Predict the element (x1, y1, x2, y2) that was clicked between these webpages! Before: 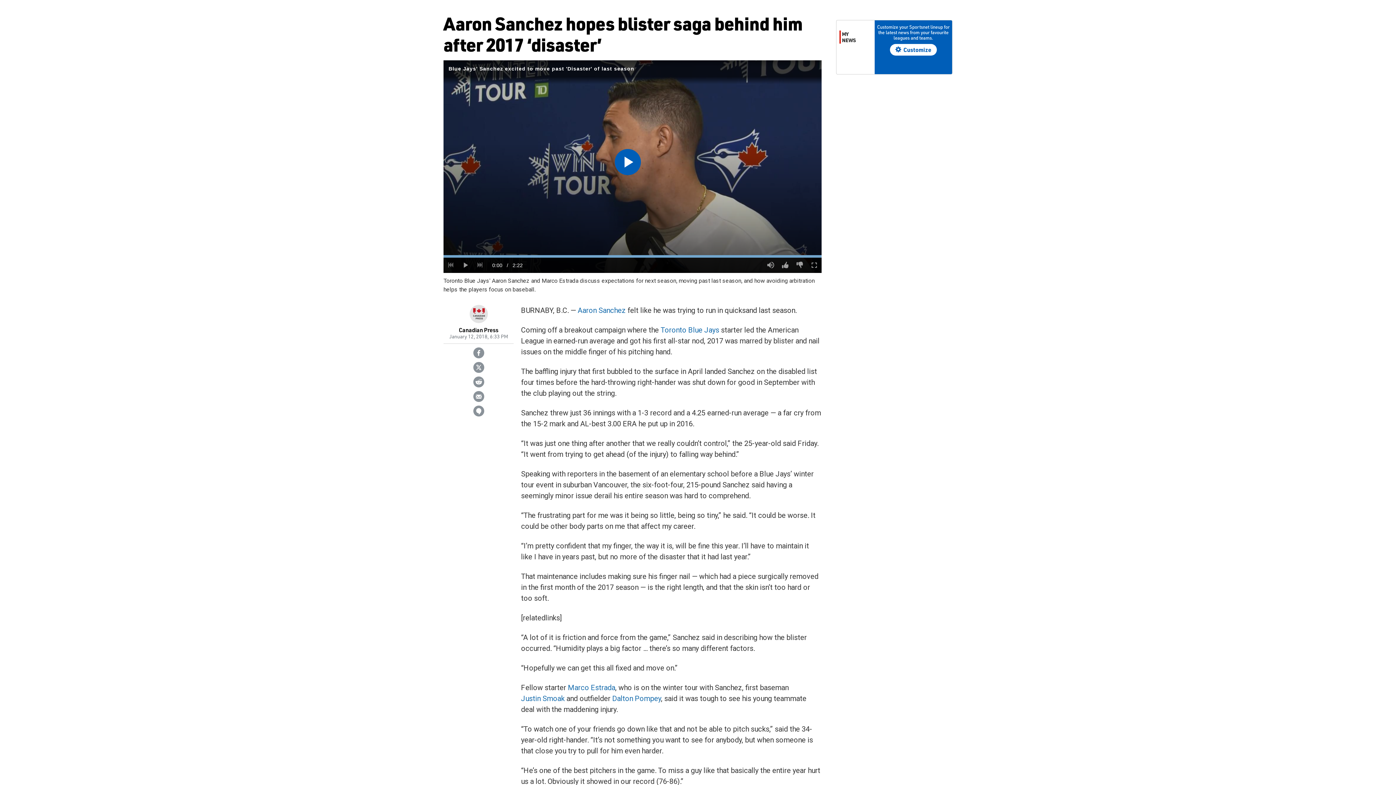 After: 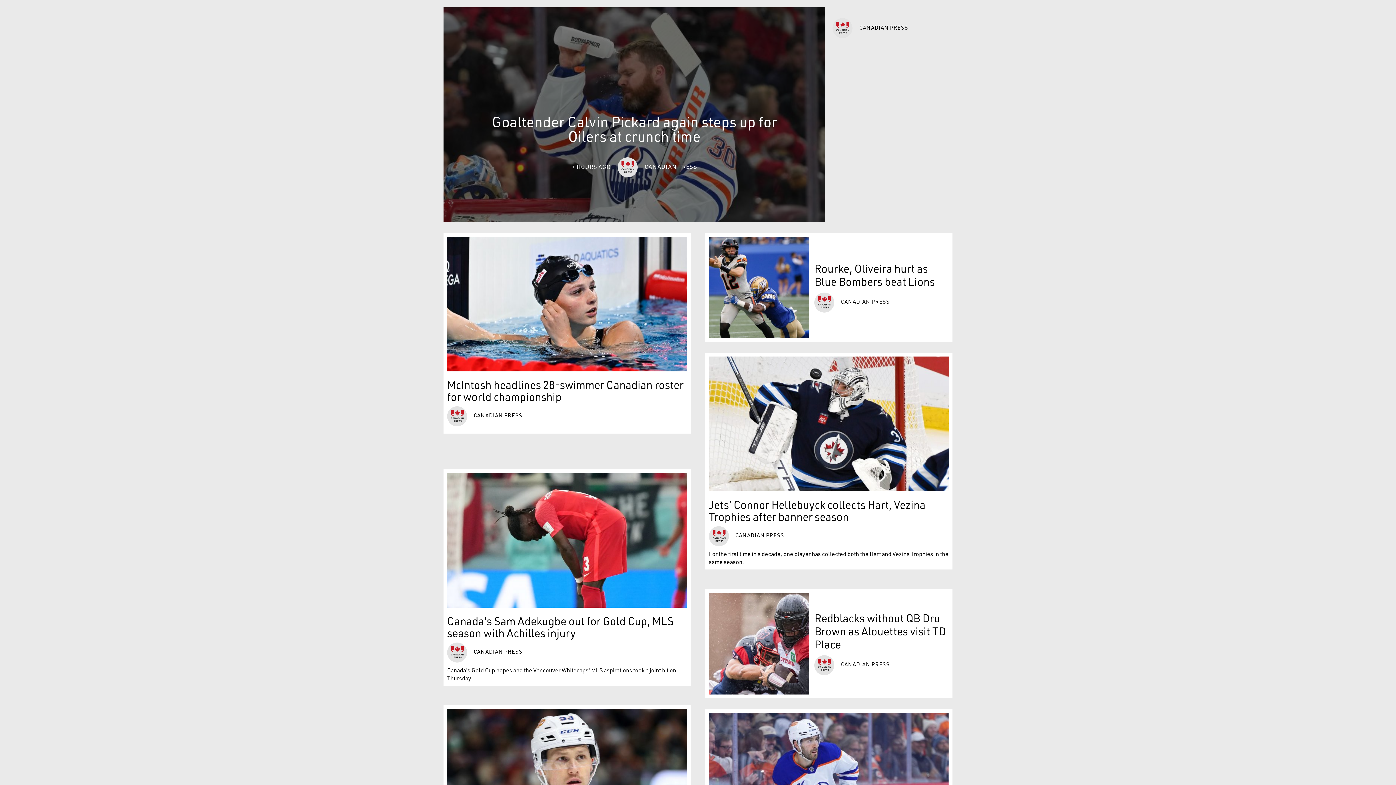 Action: bbox: (458, 326, 498, 333) label: Canadian Press